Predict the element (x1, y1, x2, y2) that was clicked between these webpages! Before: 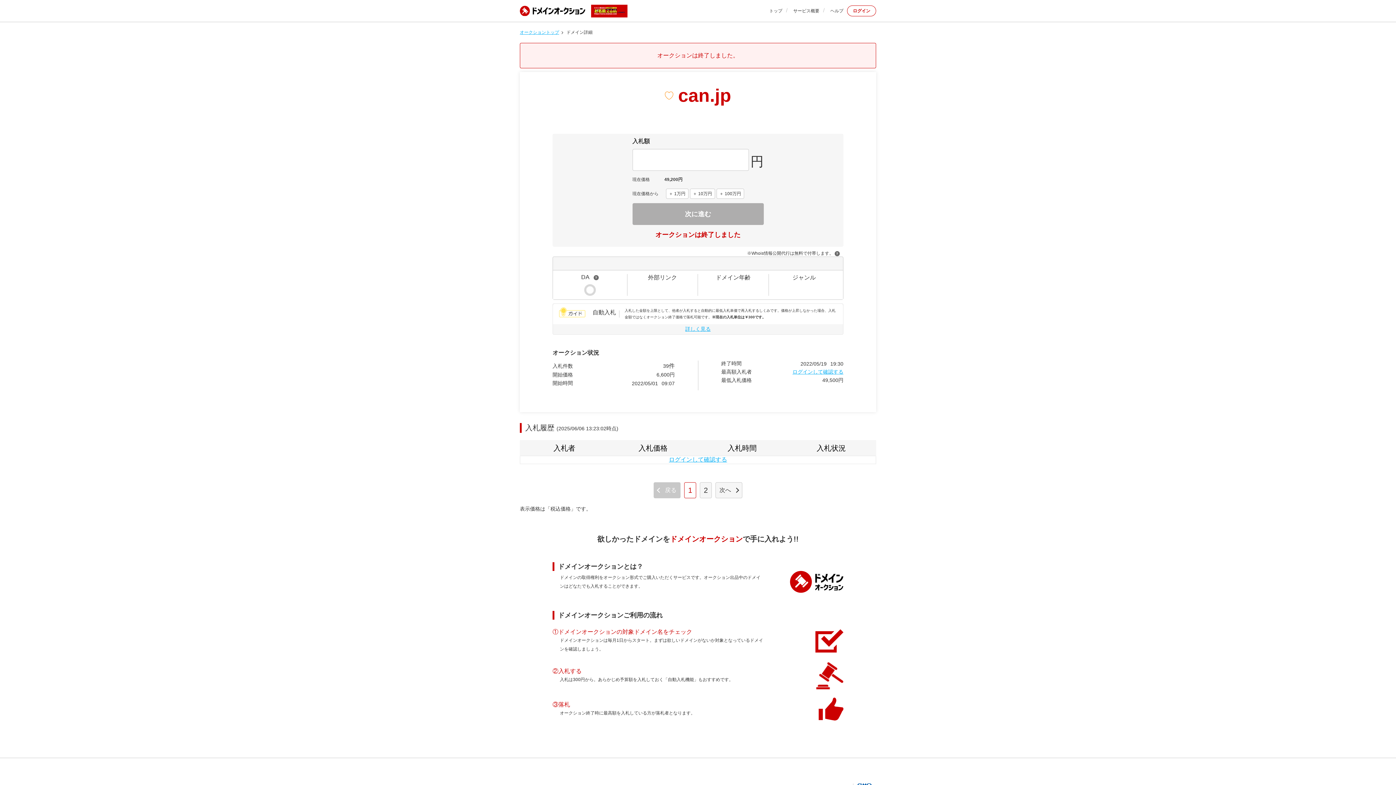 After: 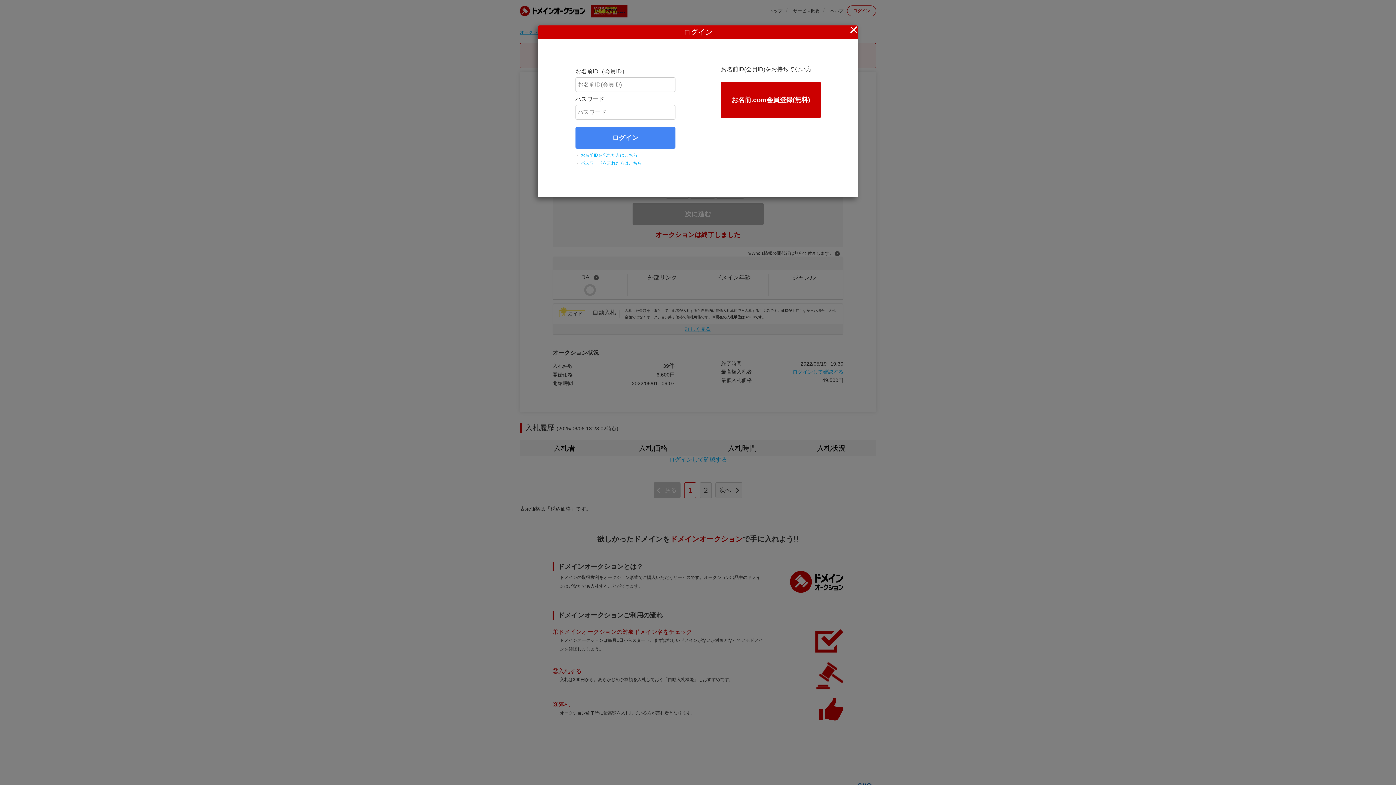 Action: bbox: (847, 5, 876, 16) label: ログイン